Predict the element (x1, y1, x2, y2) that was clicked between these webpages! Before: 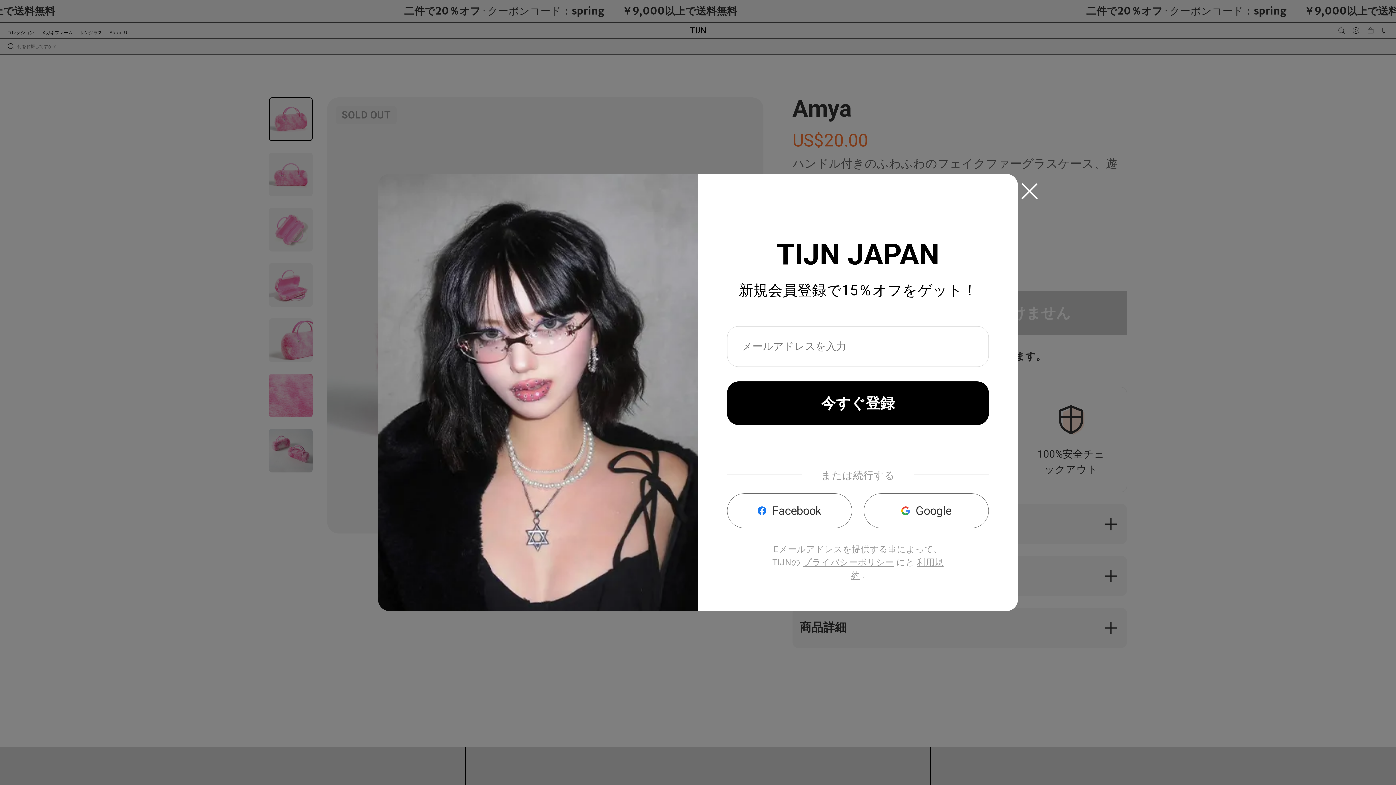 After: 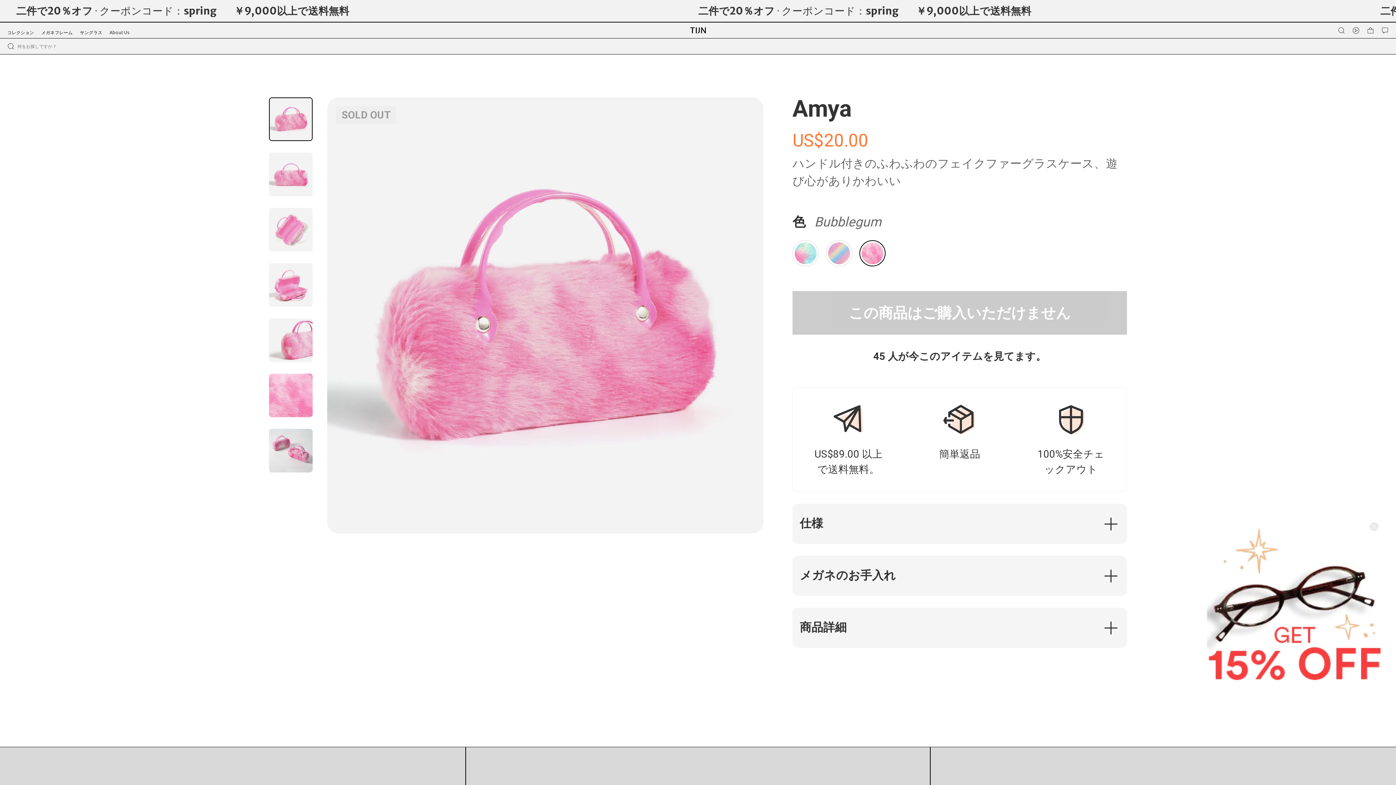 Action: bbox: (1012, 174, 1047, 208)